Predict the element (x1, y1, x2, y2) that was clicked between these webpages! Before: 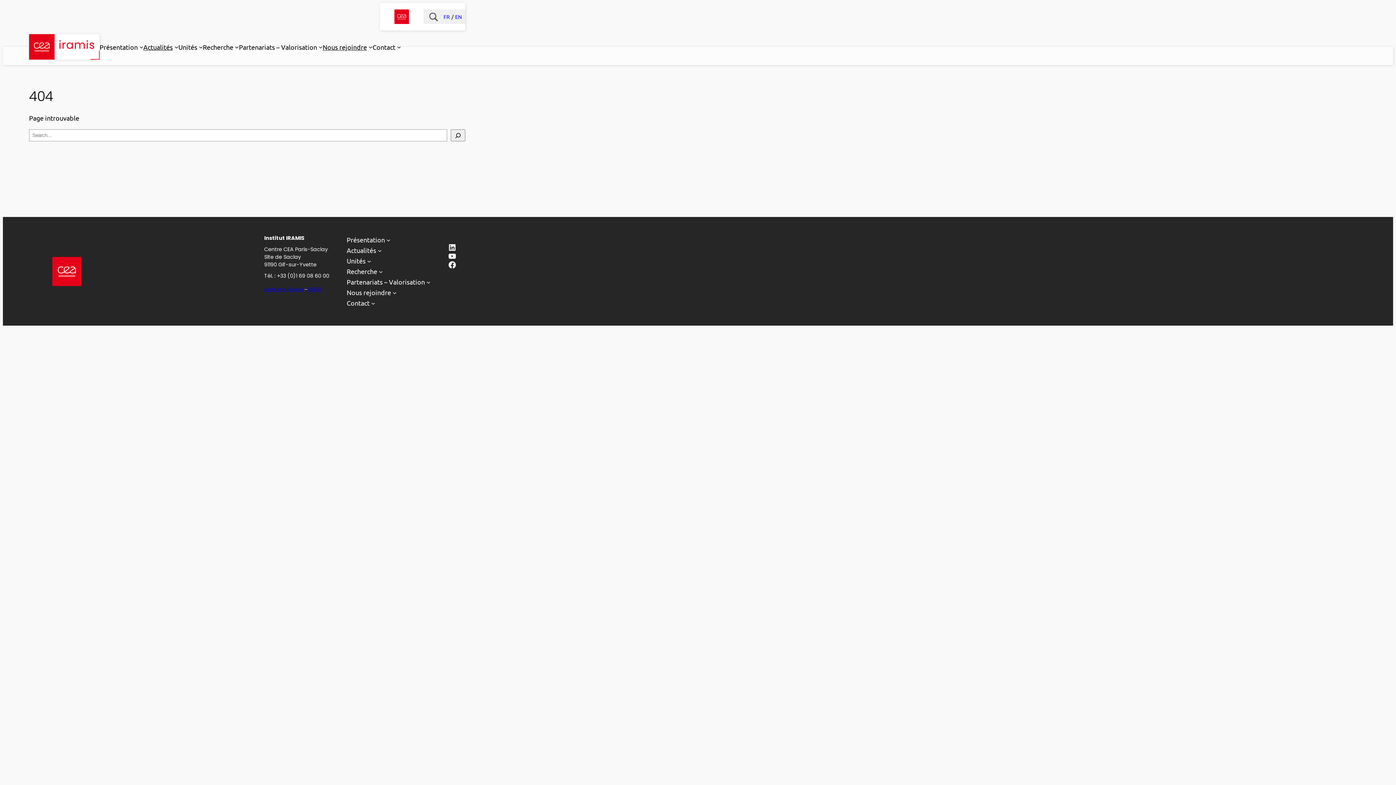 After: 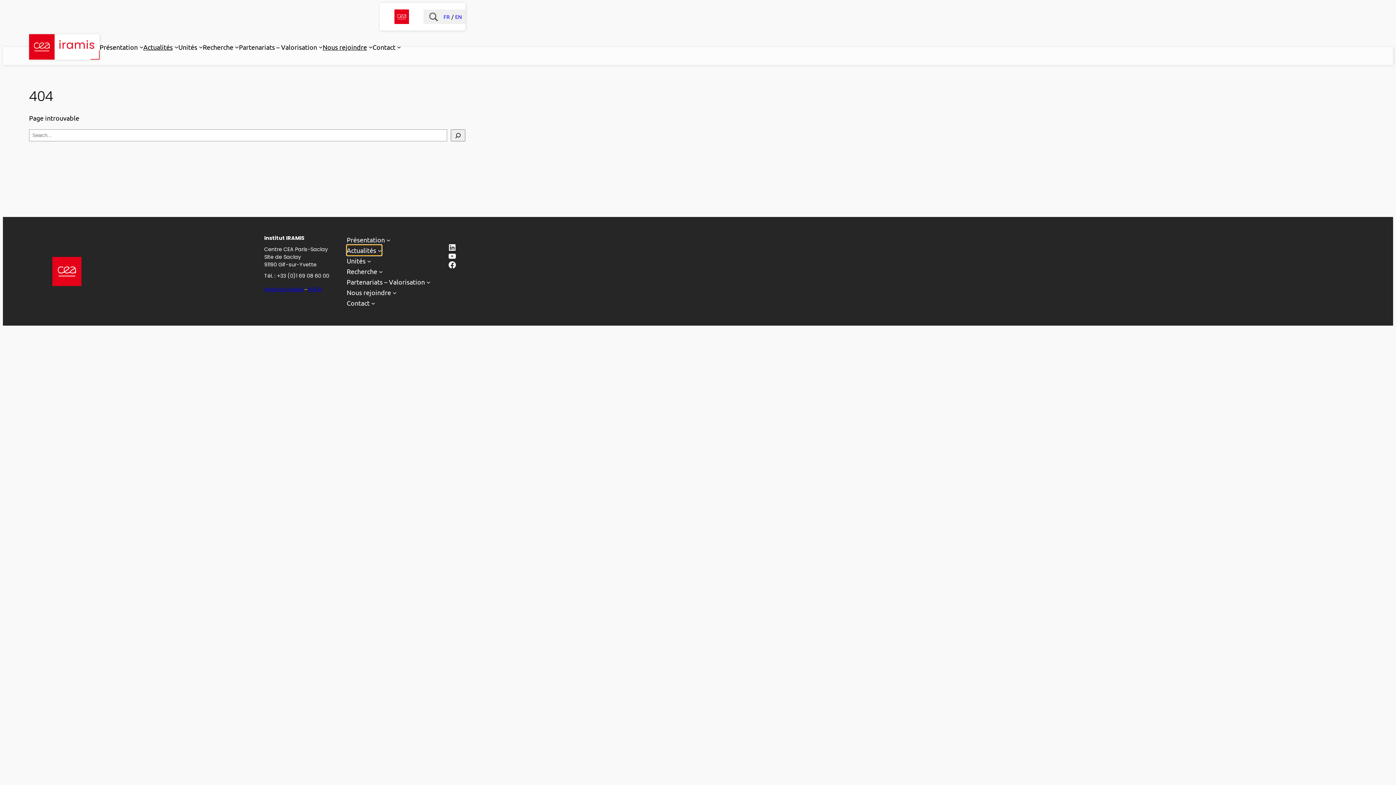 Action: bbox: (346, 245, 381, 255) label: Sous-menu Actualités